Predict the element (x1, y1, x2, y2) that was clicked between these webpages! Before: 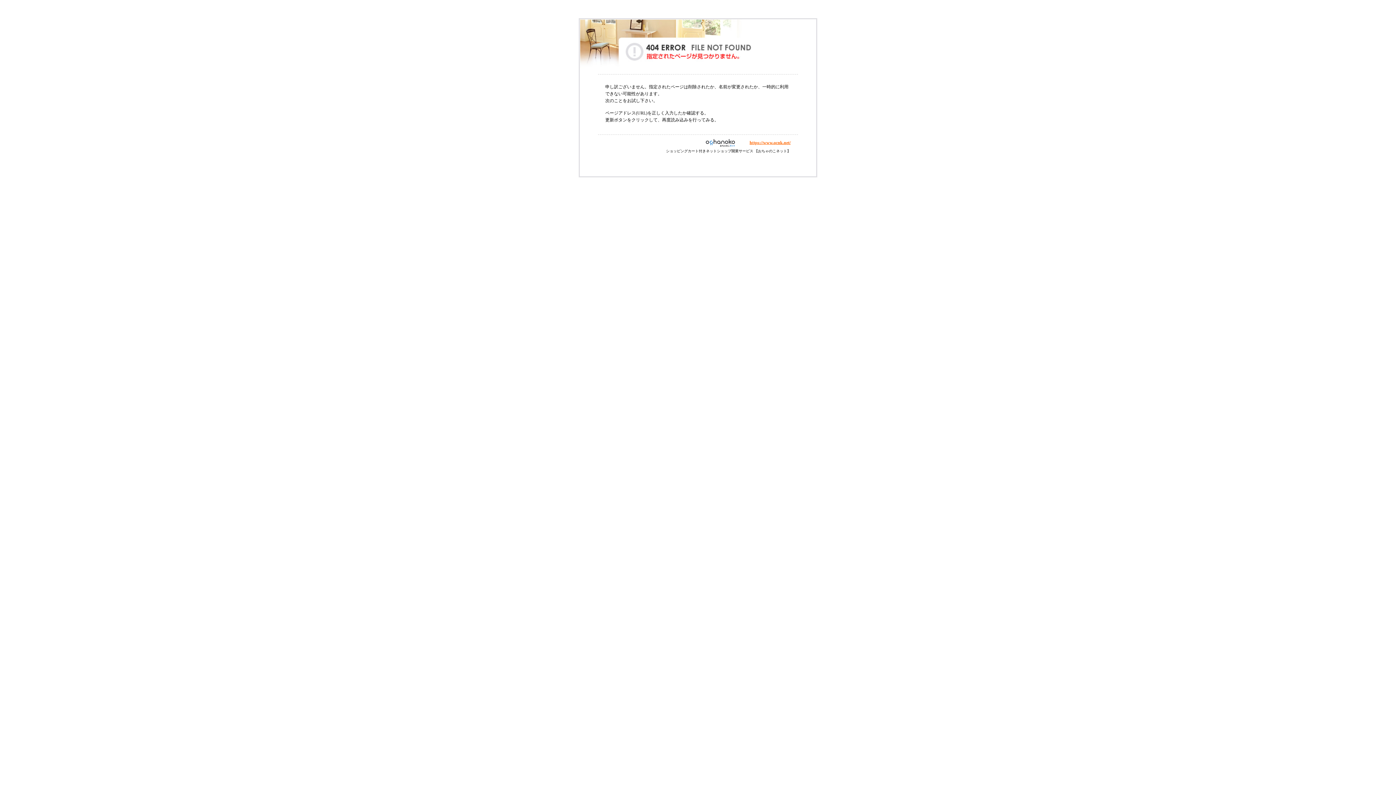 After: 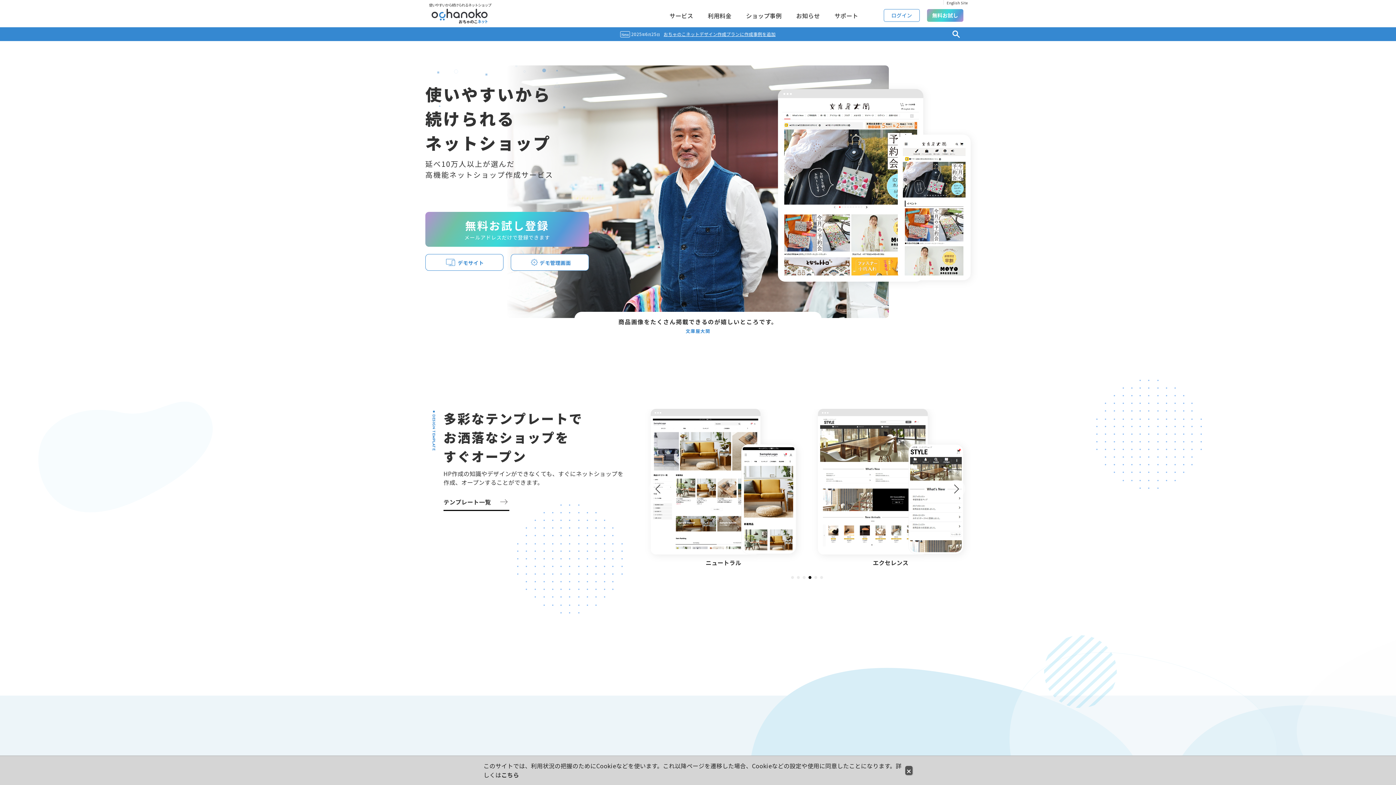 Action: label: https://www.ocnk.net/ bbox: (749, 140, 790, 145)